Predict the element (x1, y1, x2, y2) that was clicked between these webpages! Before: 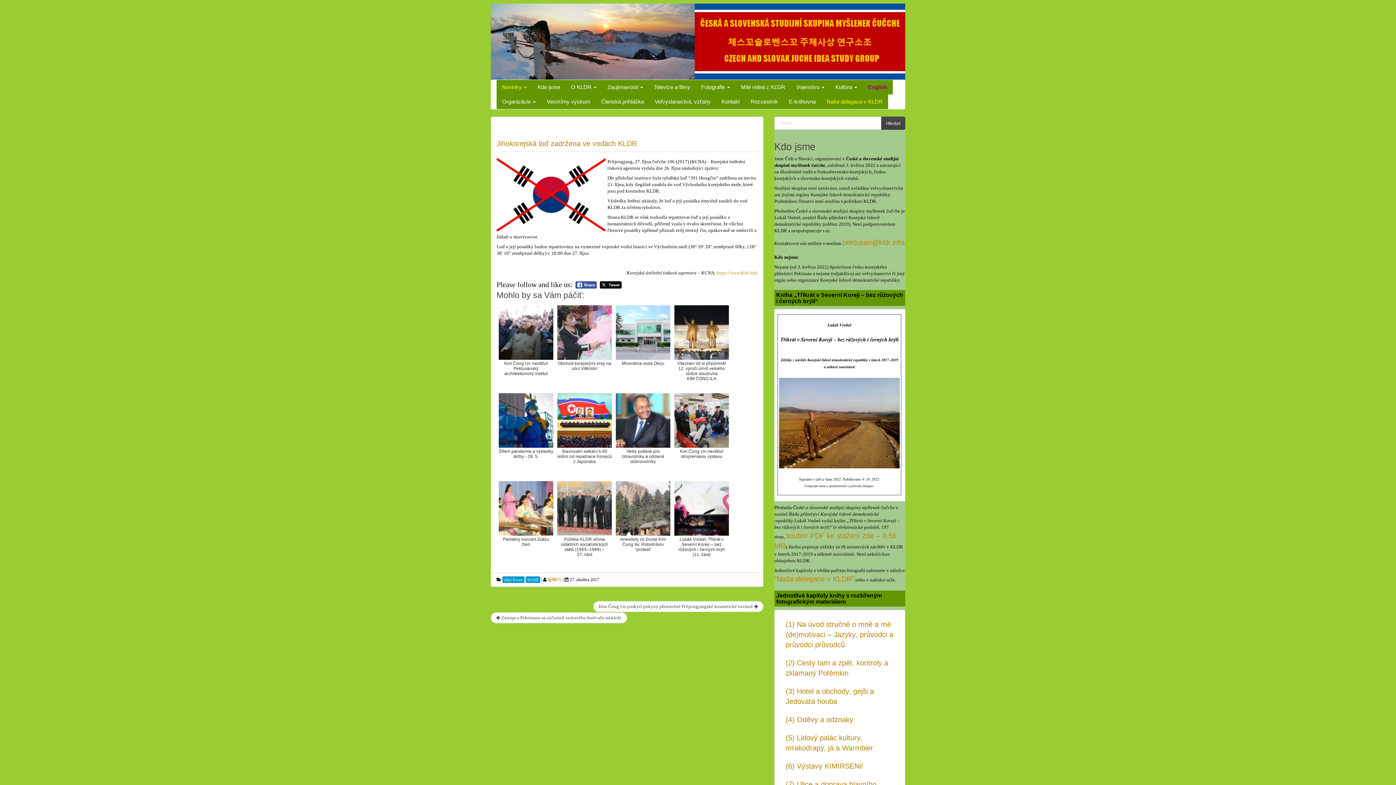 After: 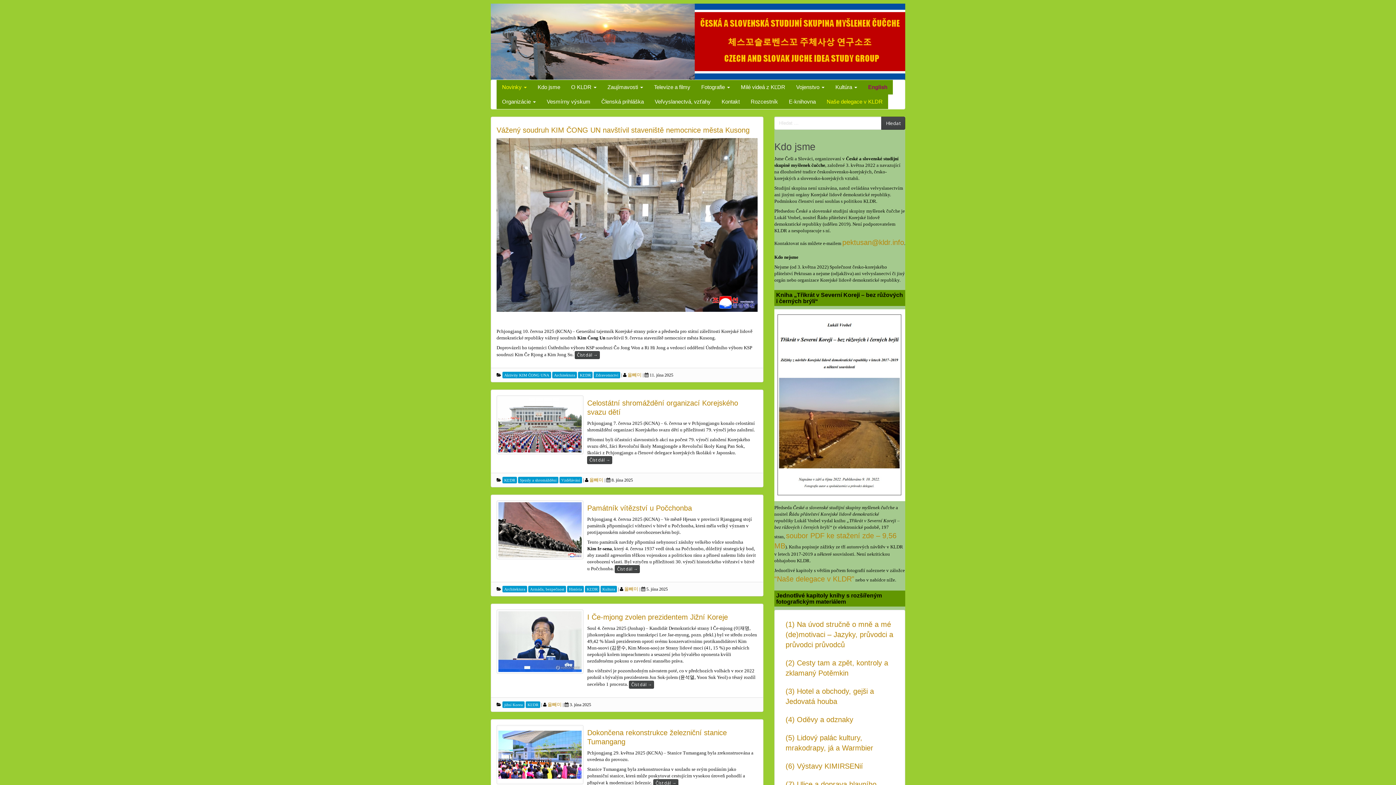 Action: bbox: (881, 116, 905, 129) label: Hledat